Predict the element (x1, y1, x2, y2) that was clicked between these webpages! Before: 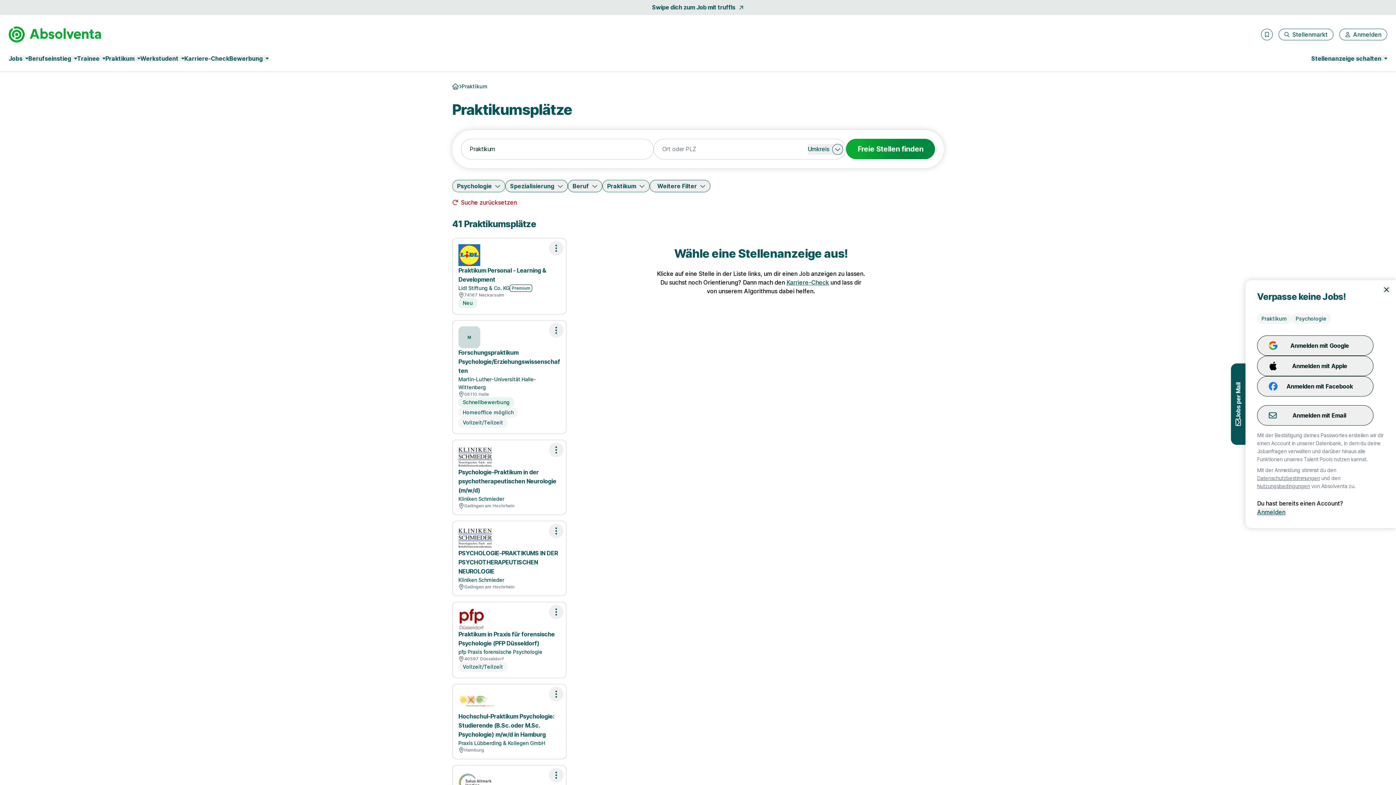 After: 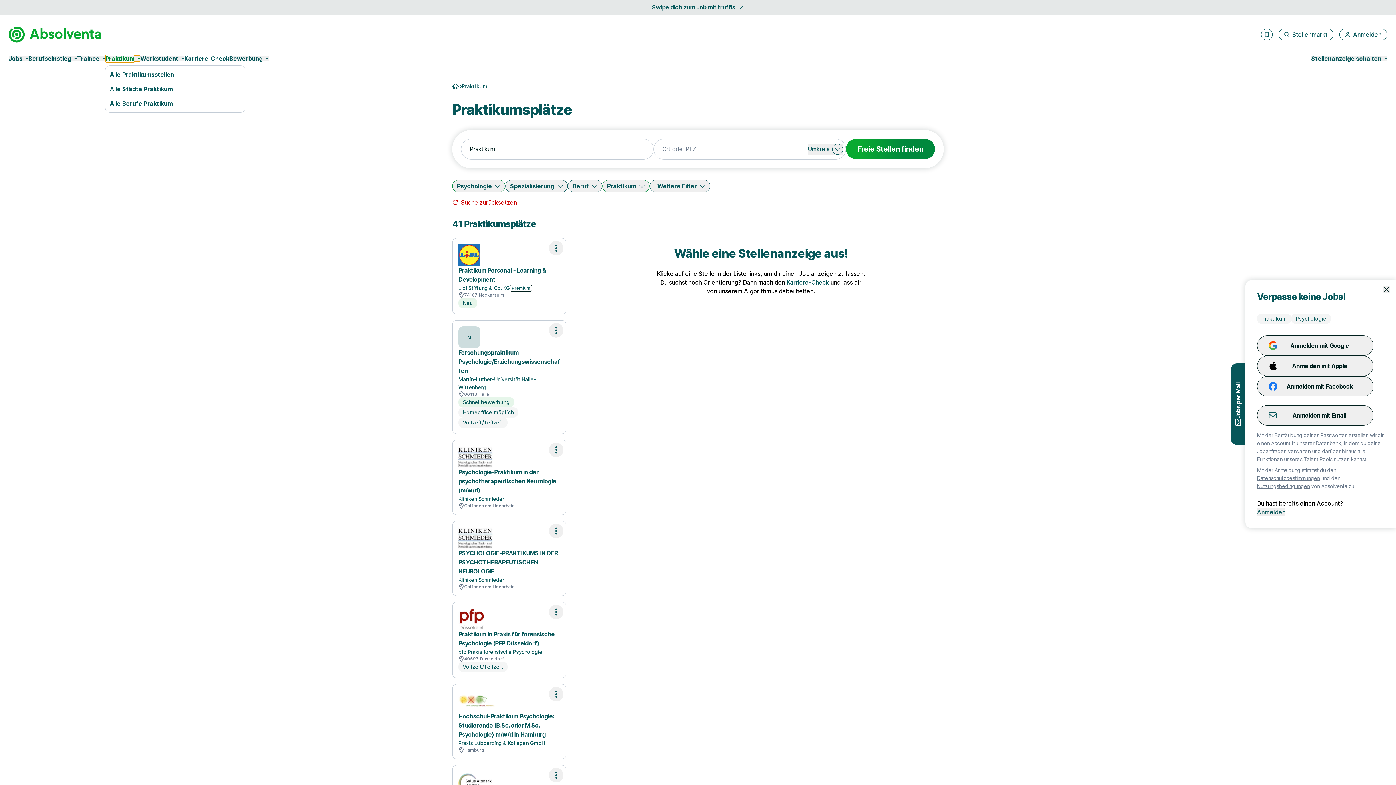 Action: label: Praktikum bbox: (105, 55, 140, 61)